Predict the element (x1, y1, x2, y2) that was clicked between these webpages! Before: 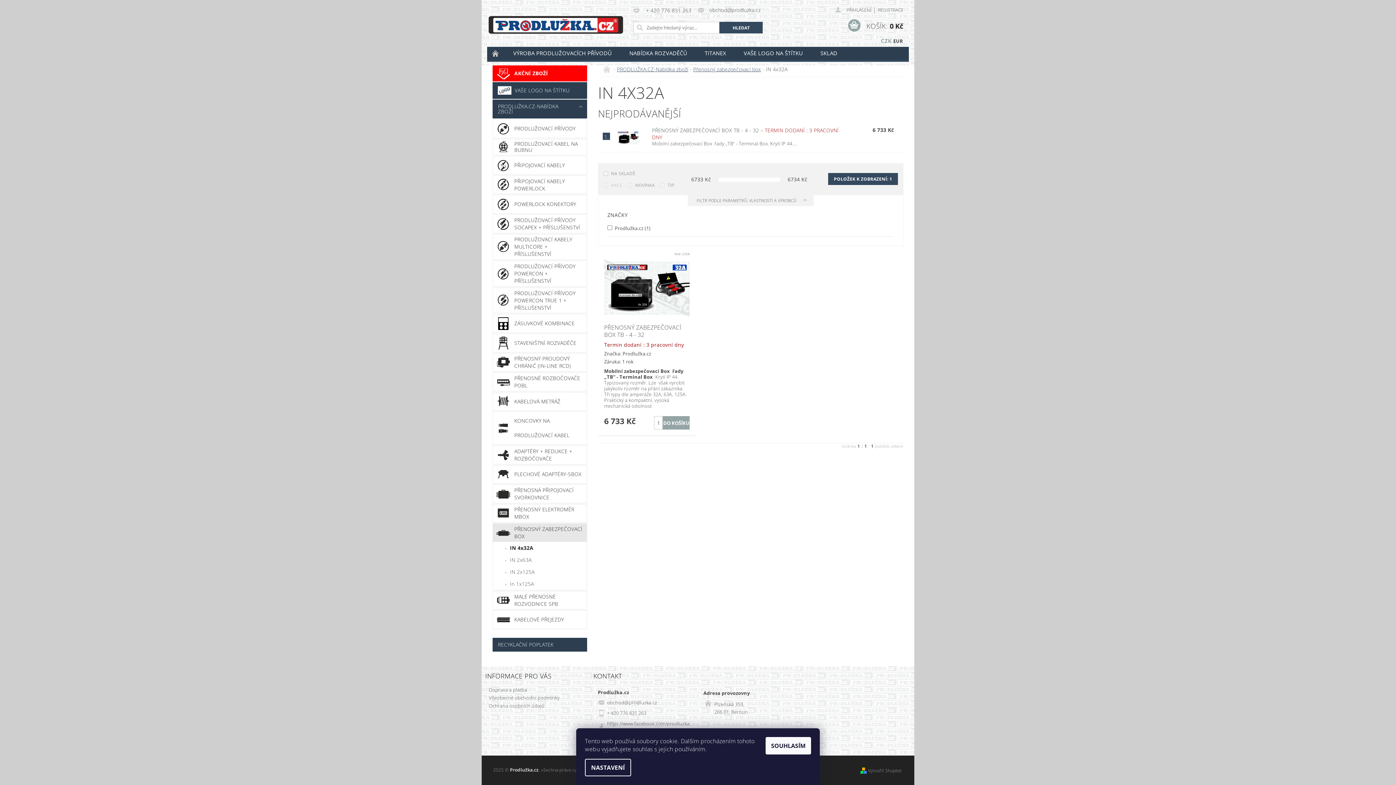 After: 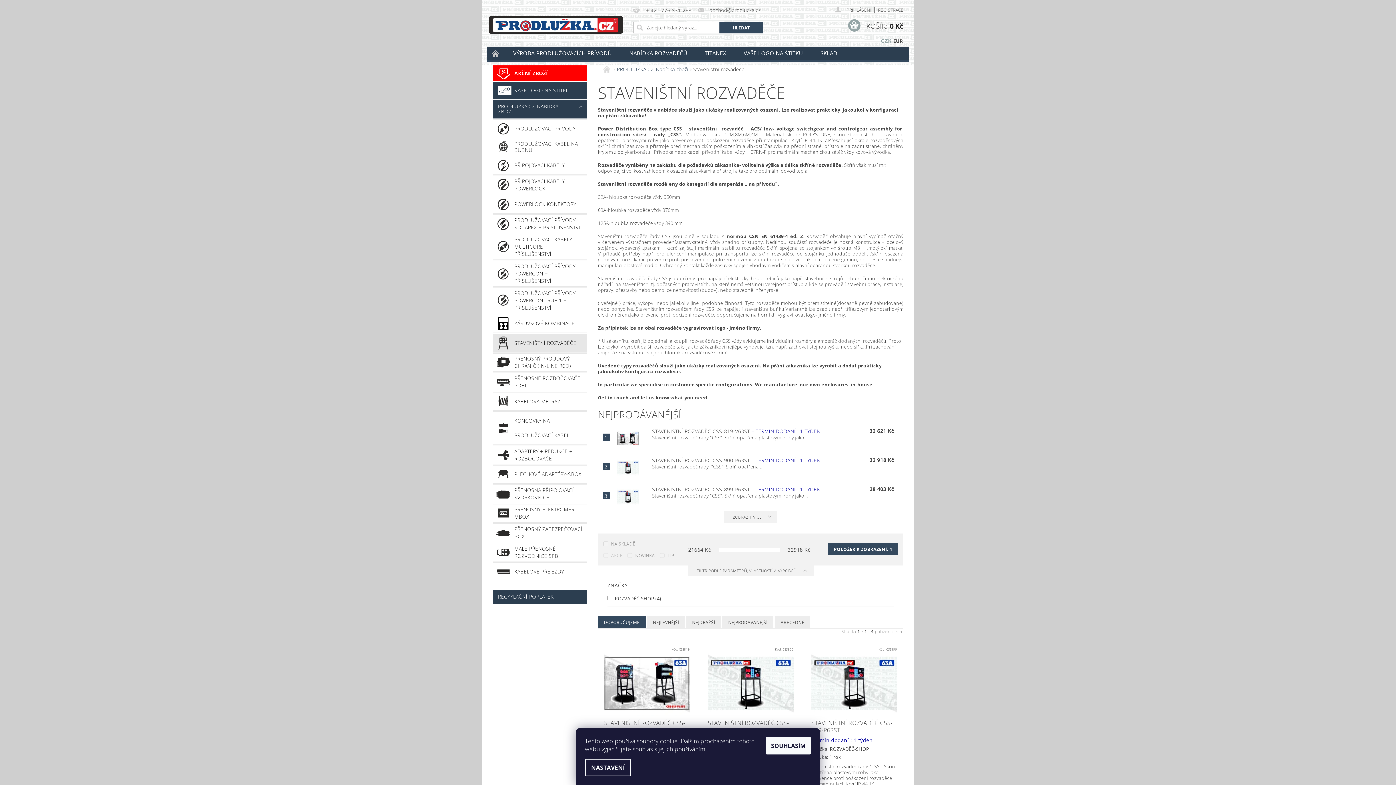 Action: label: STAVENIŠTNÍ ROZVADĚČE bbox: (492, 334, 586, 352)